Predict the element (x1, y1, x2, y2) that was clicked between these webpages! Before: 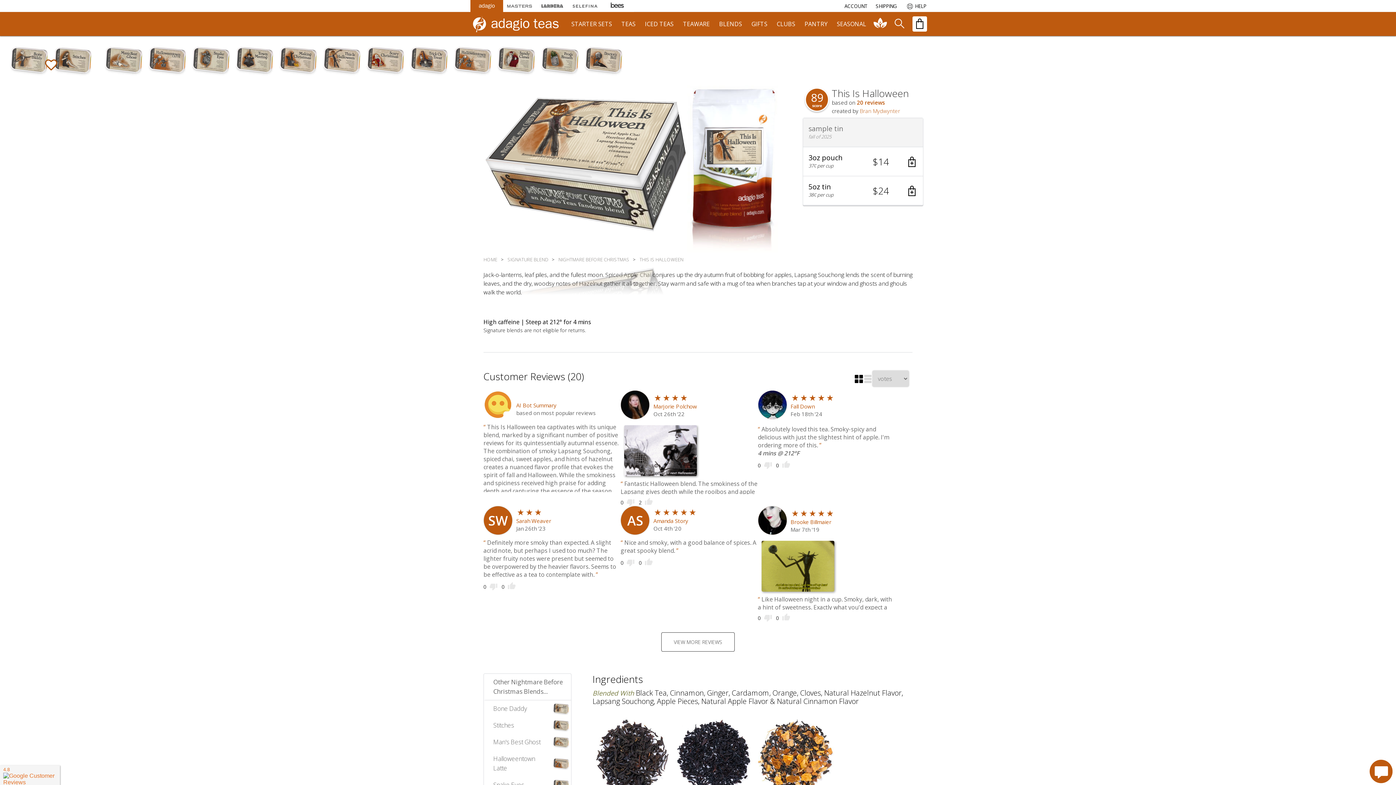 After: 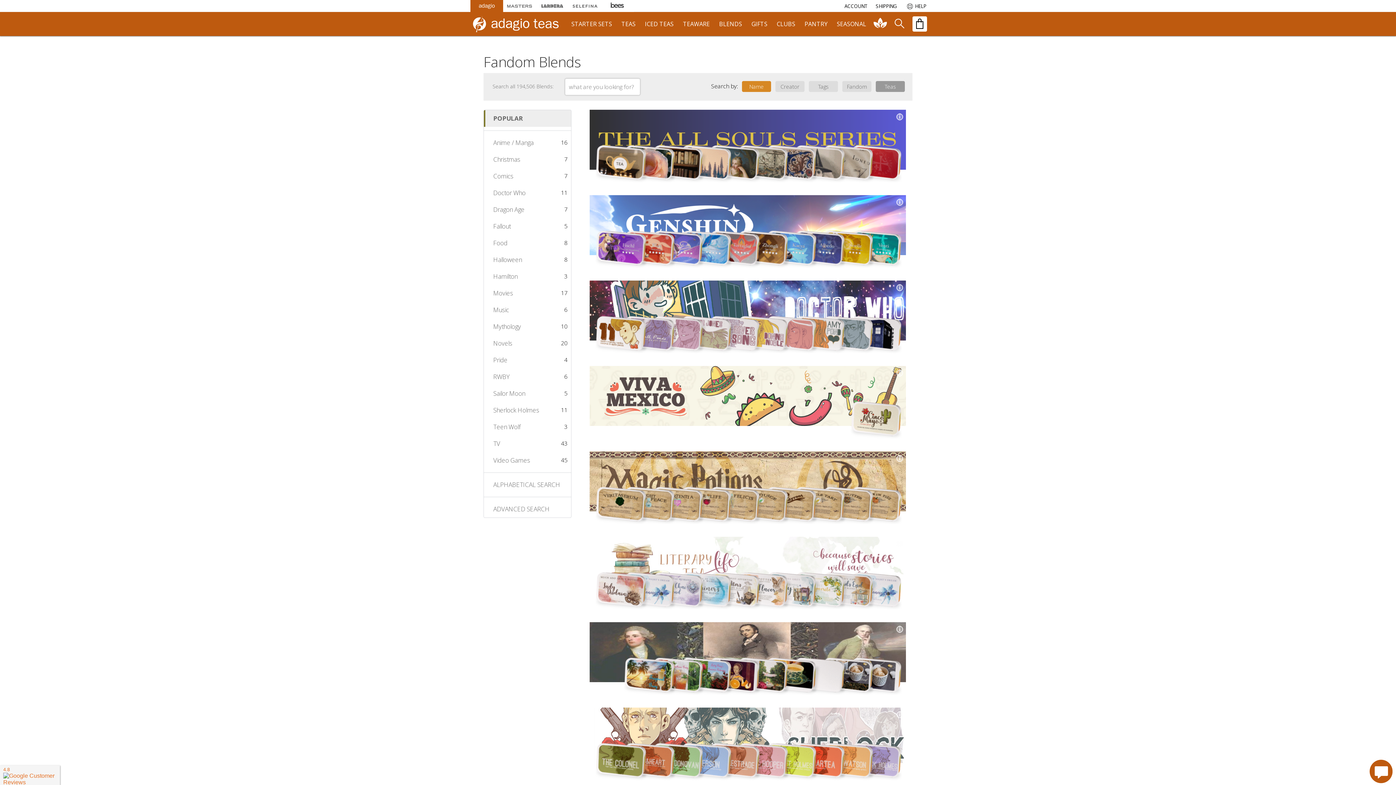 Action: bbox: (719, 12, 742, 36) label: BLENDS